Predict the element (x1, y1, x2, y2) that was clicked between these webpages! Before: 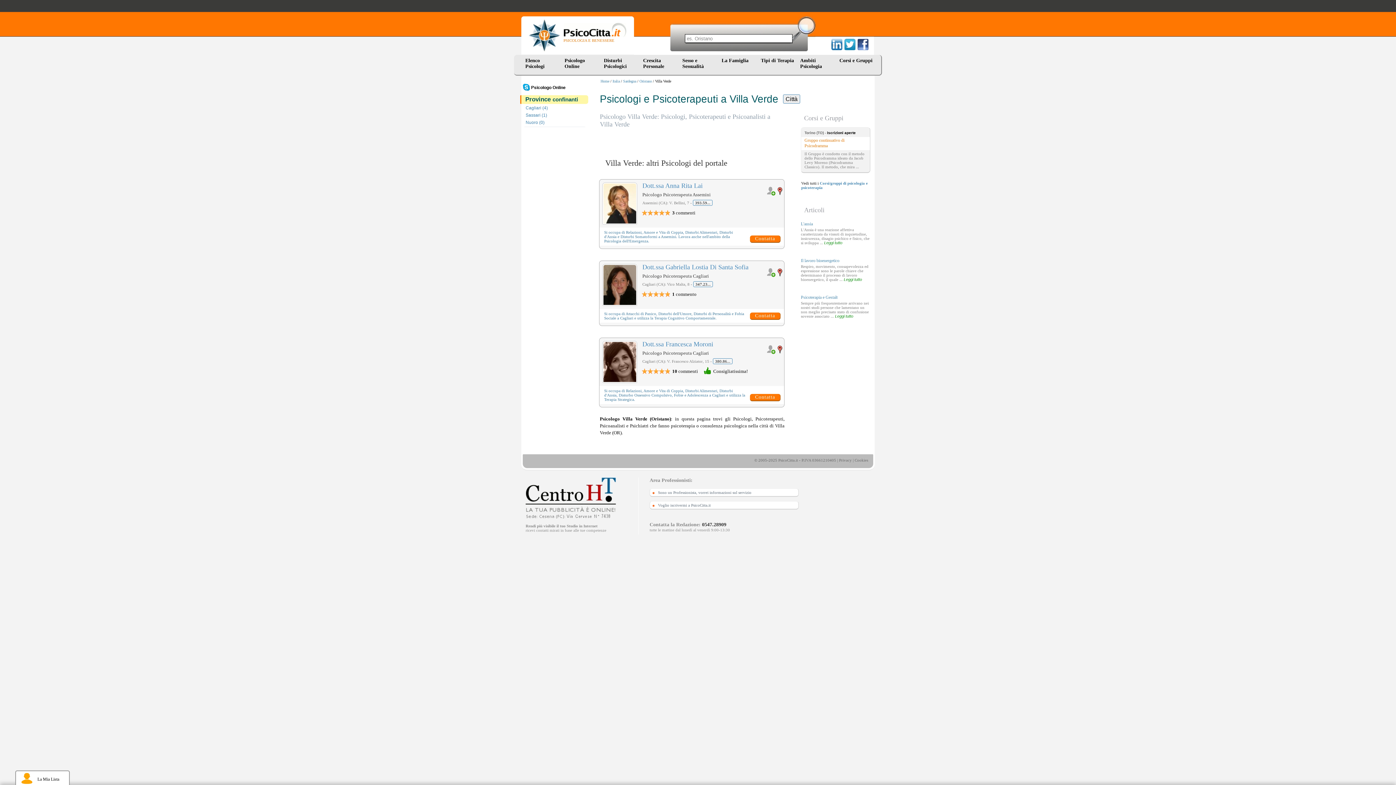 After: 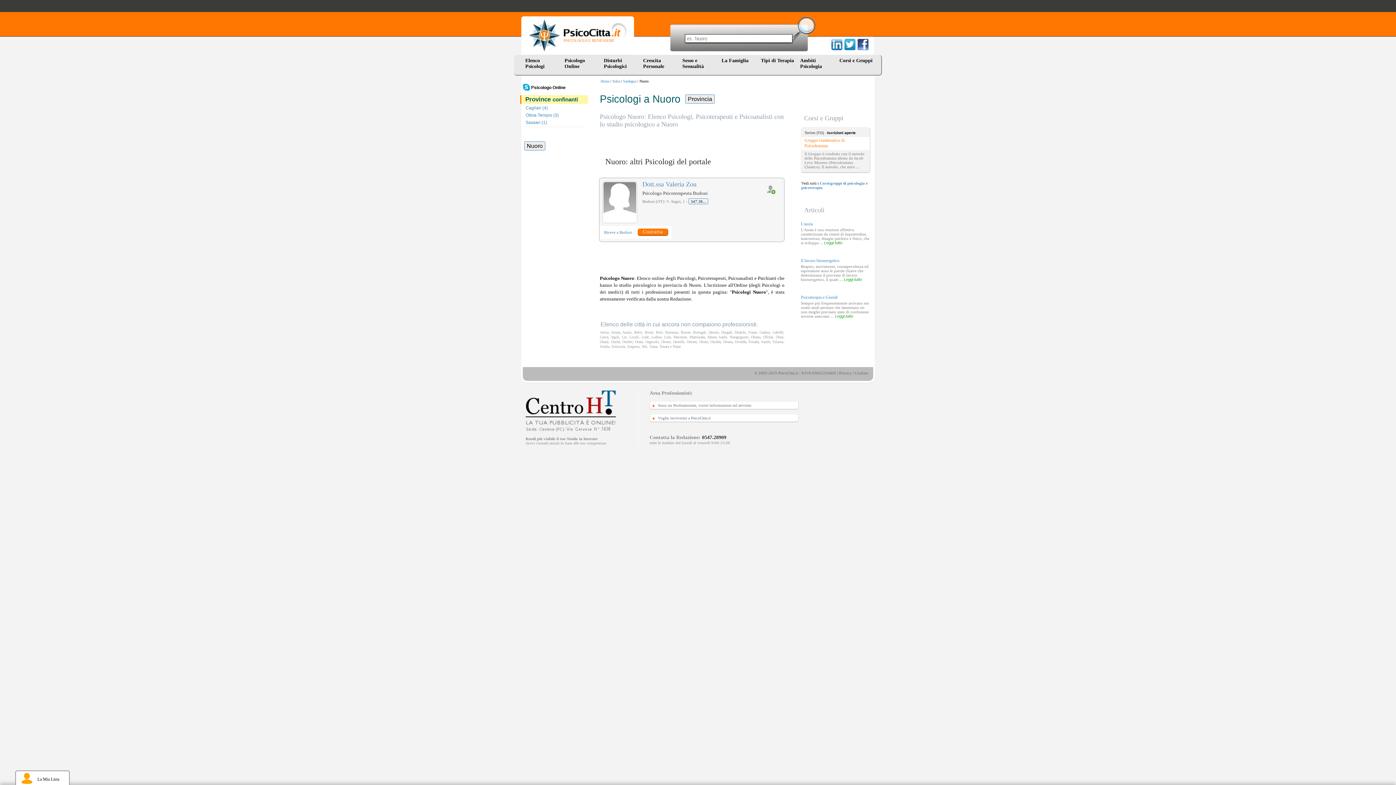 Action: bbox: (522, 119, 586, 125) label: Nuoro (0)